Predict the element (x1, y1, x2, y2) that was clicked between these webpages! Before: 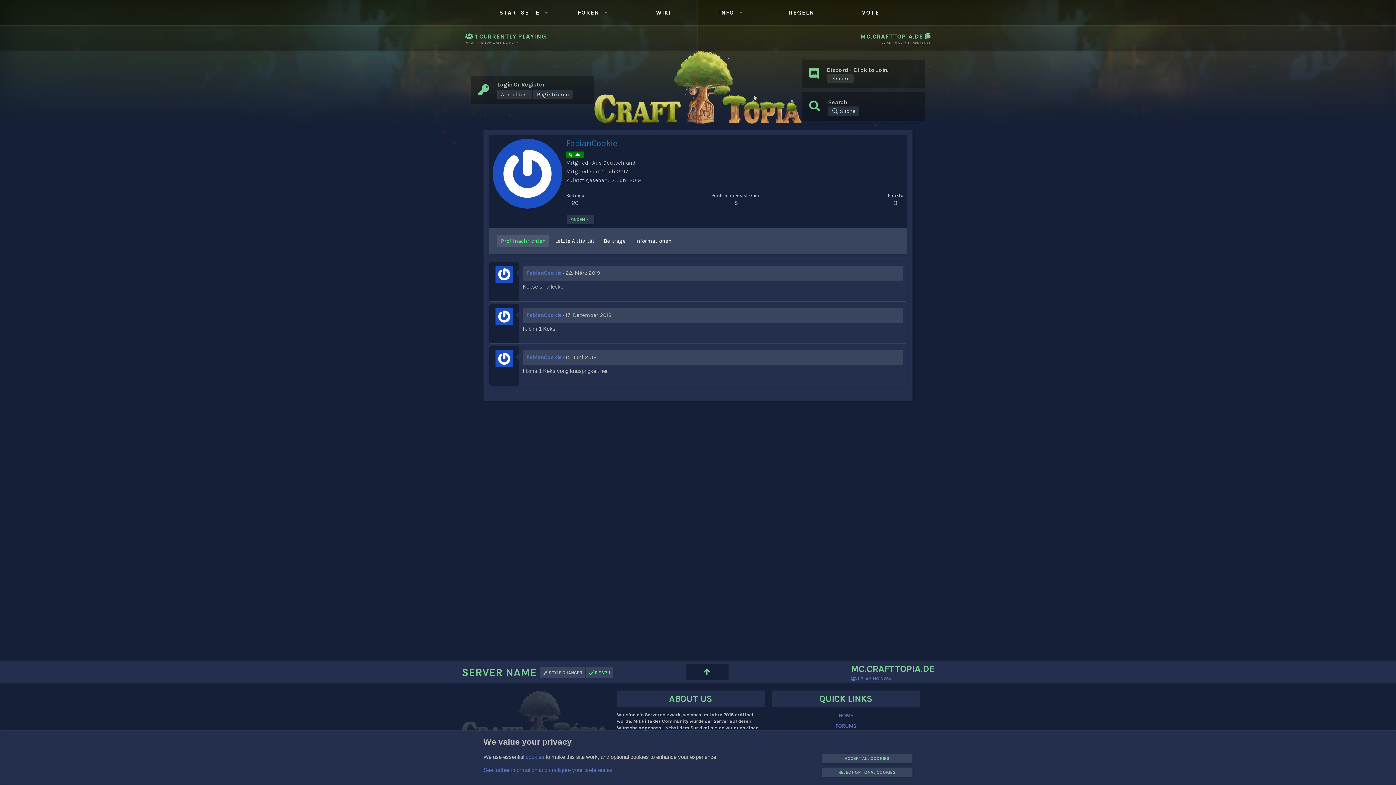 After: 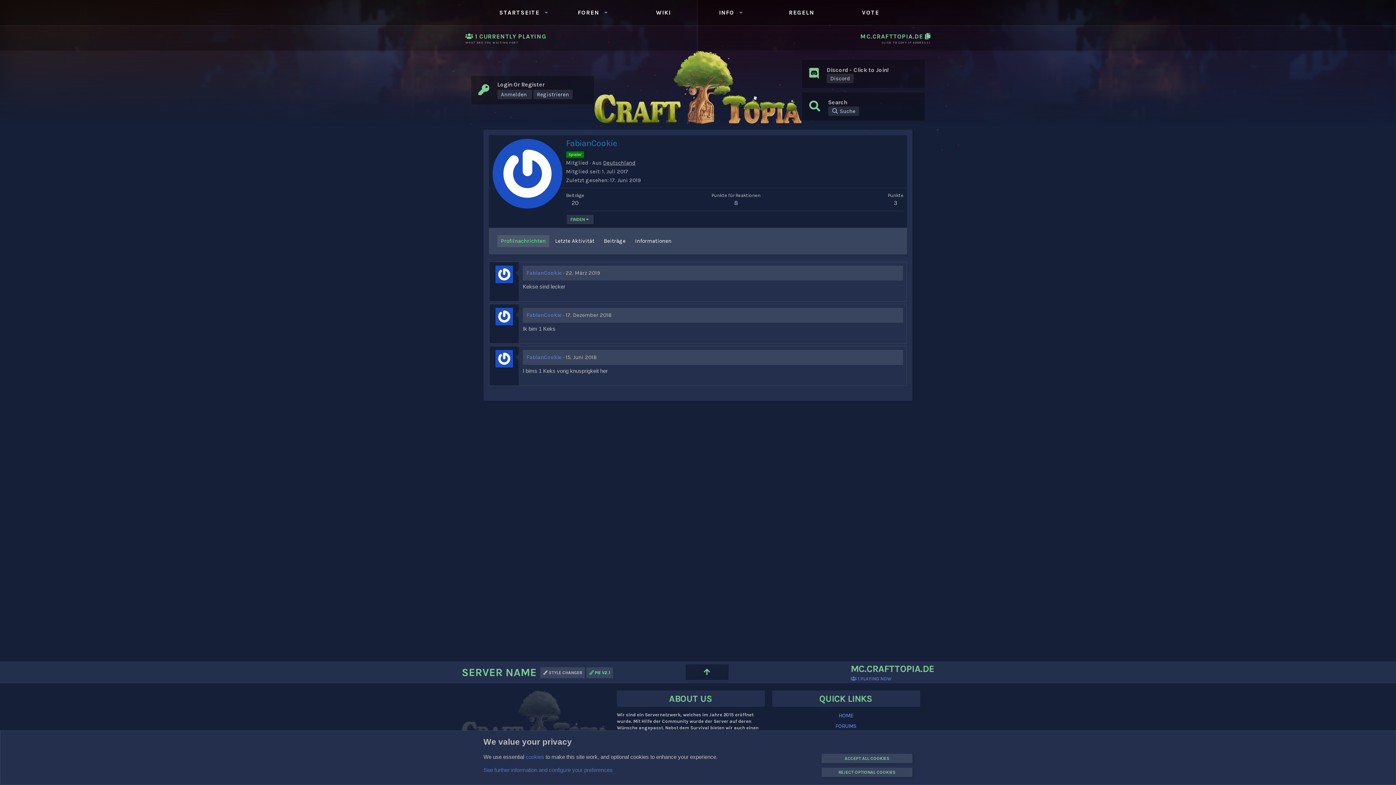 Action: bbox: (603, 159, 635, 166) label: Deutschland